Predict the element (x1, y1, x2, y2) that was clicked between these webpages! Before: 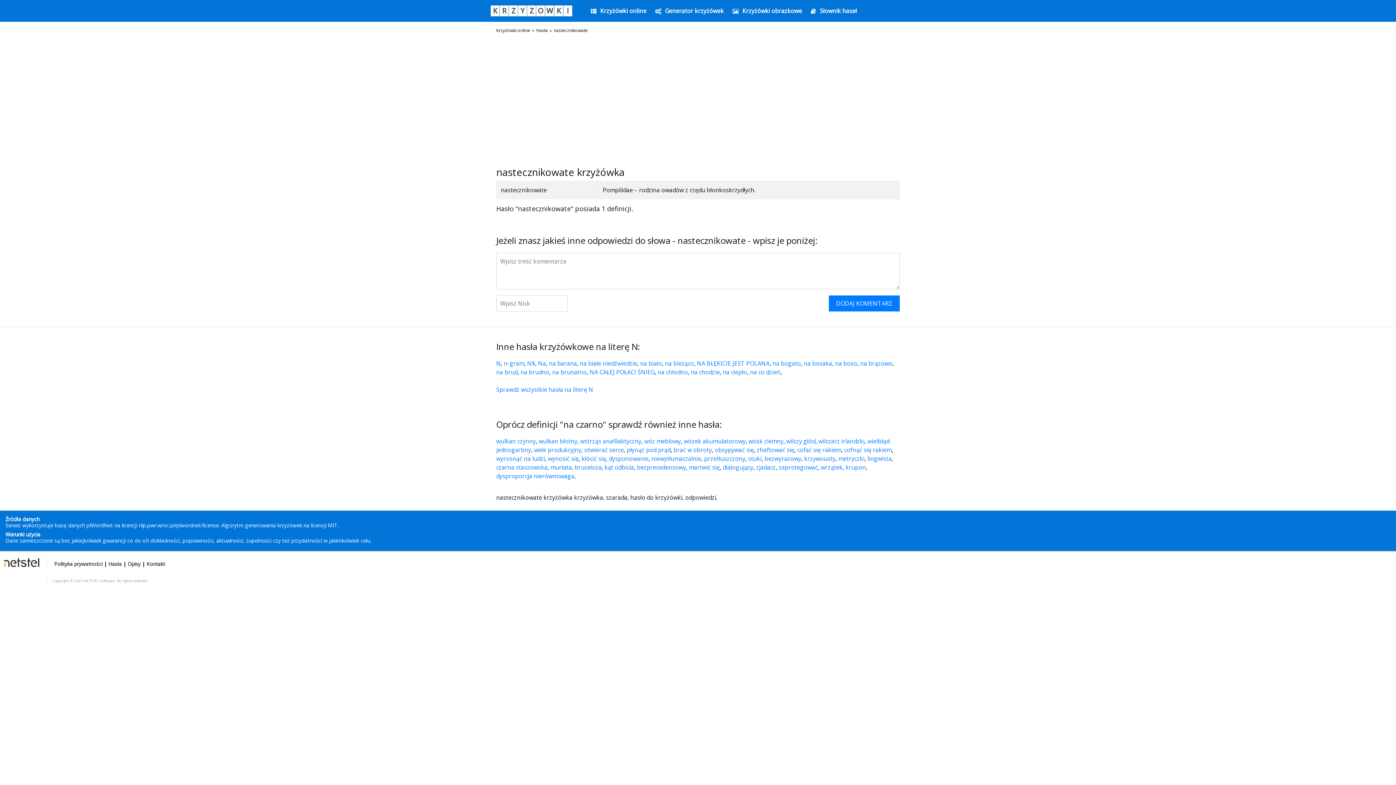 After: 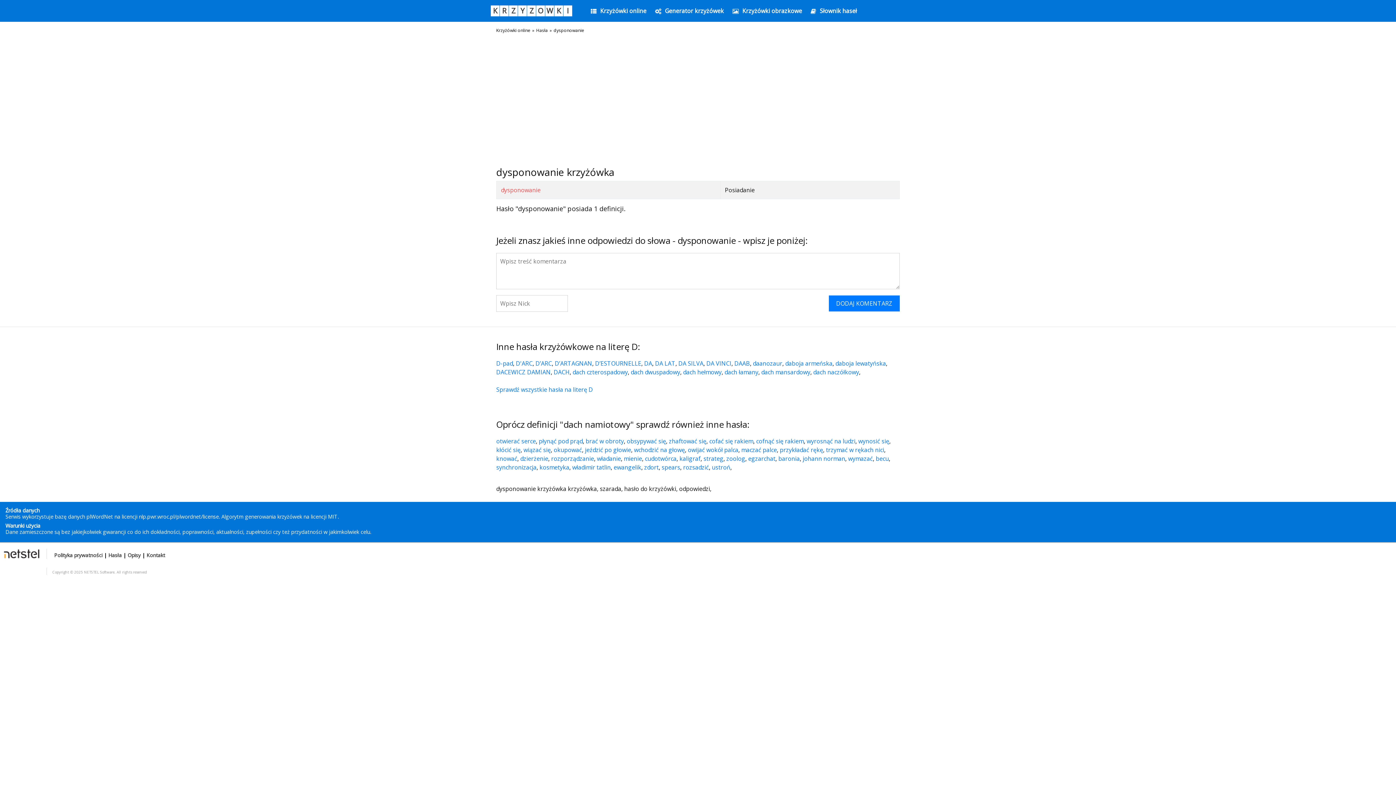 Action: bbox: (609, 577, 648, 585) label: dysponowanie